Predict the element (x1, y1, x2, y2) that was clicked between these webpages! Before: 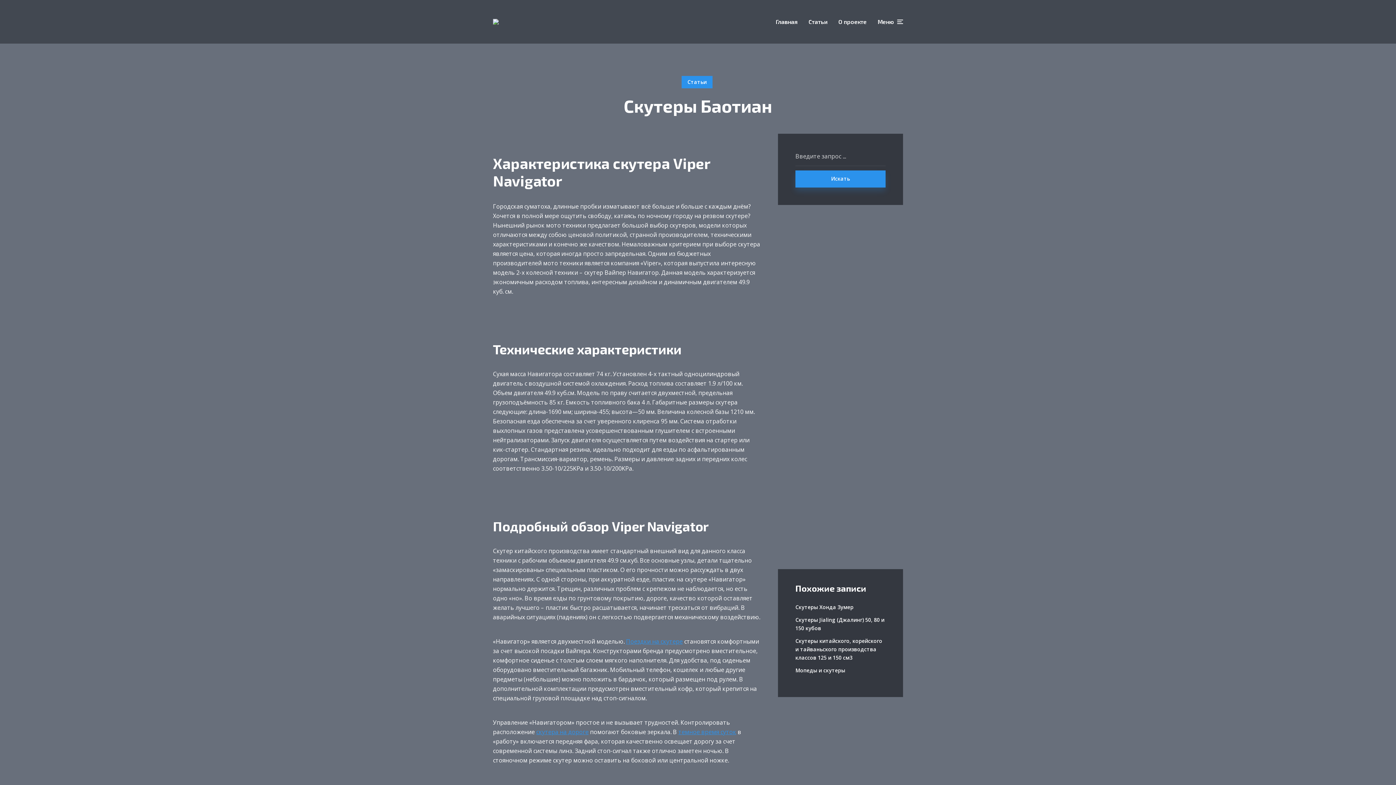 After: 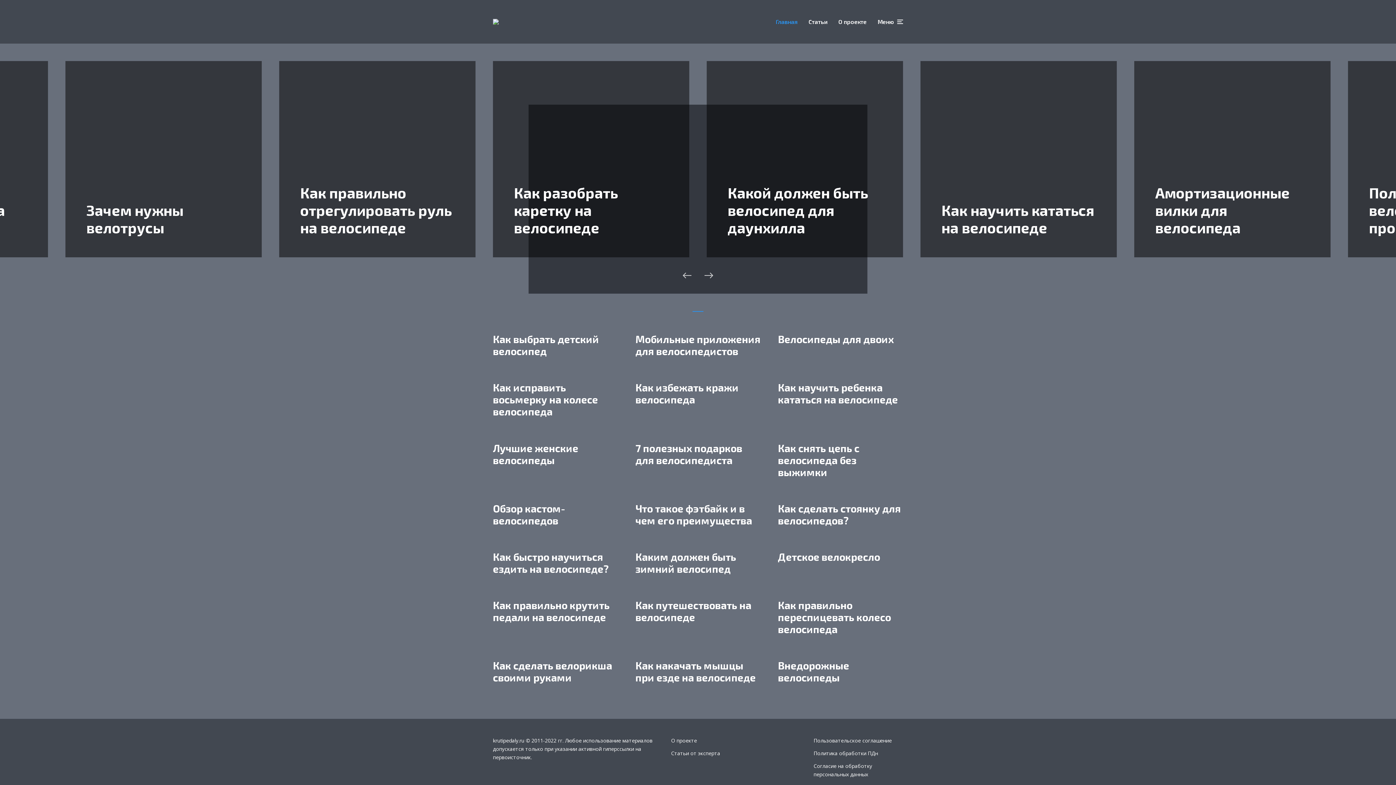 Action: bbox: (776, 12, 797, 30) label: Главная